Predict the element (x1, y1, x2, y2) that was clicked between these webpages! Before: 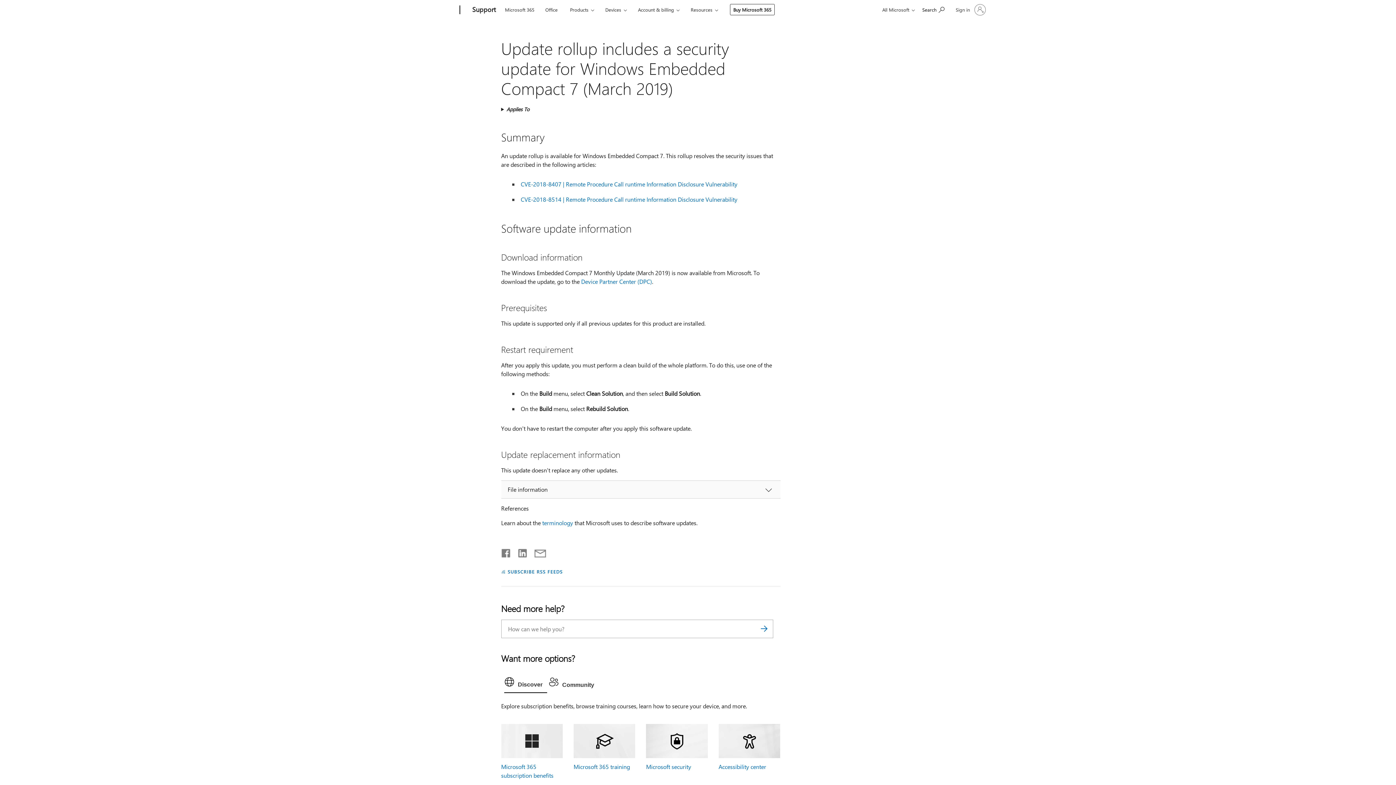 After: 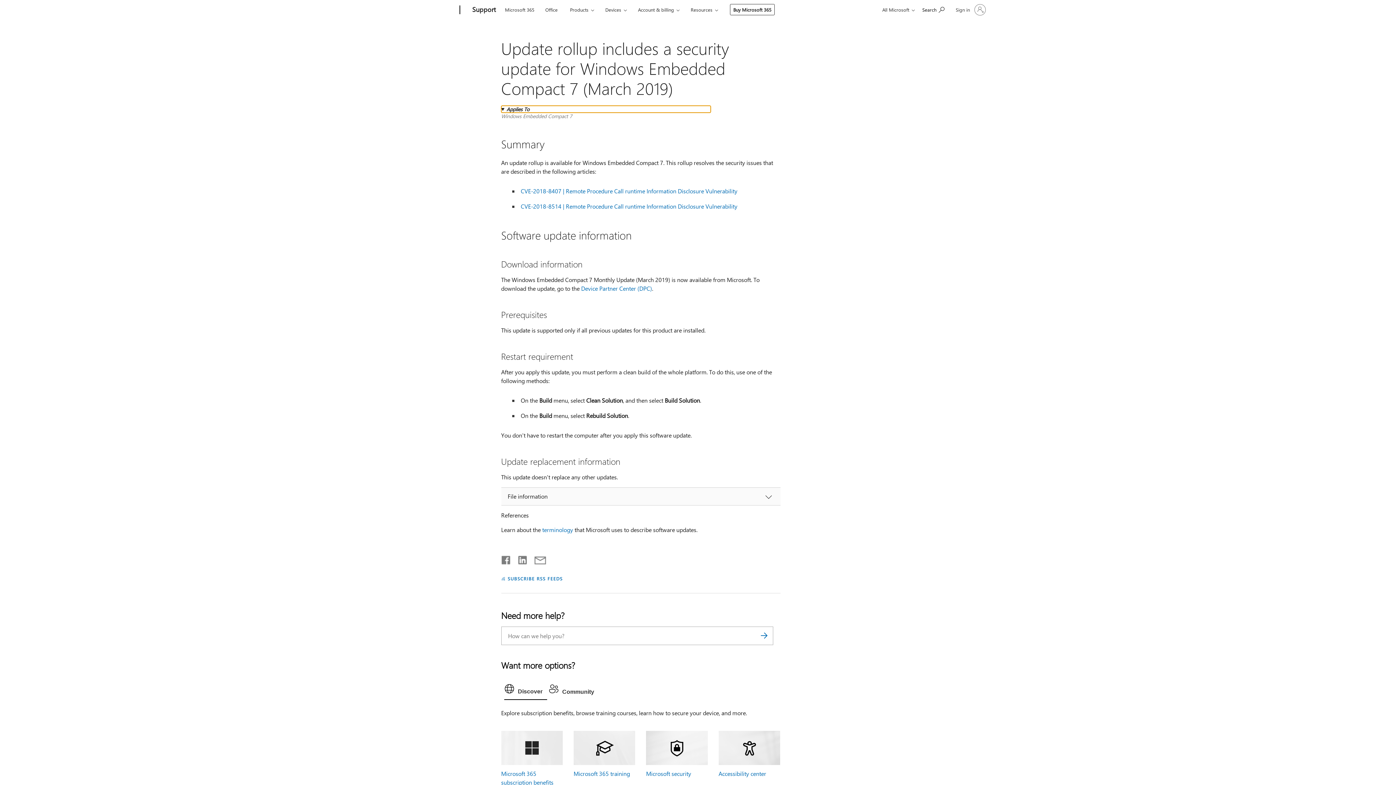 Action: bbox: (501, 105, 710, 112) label: Applies To